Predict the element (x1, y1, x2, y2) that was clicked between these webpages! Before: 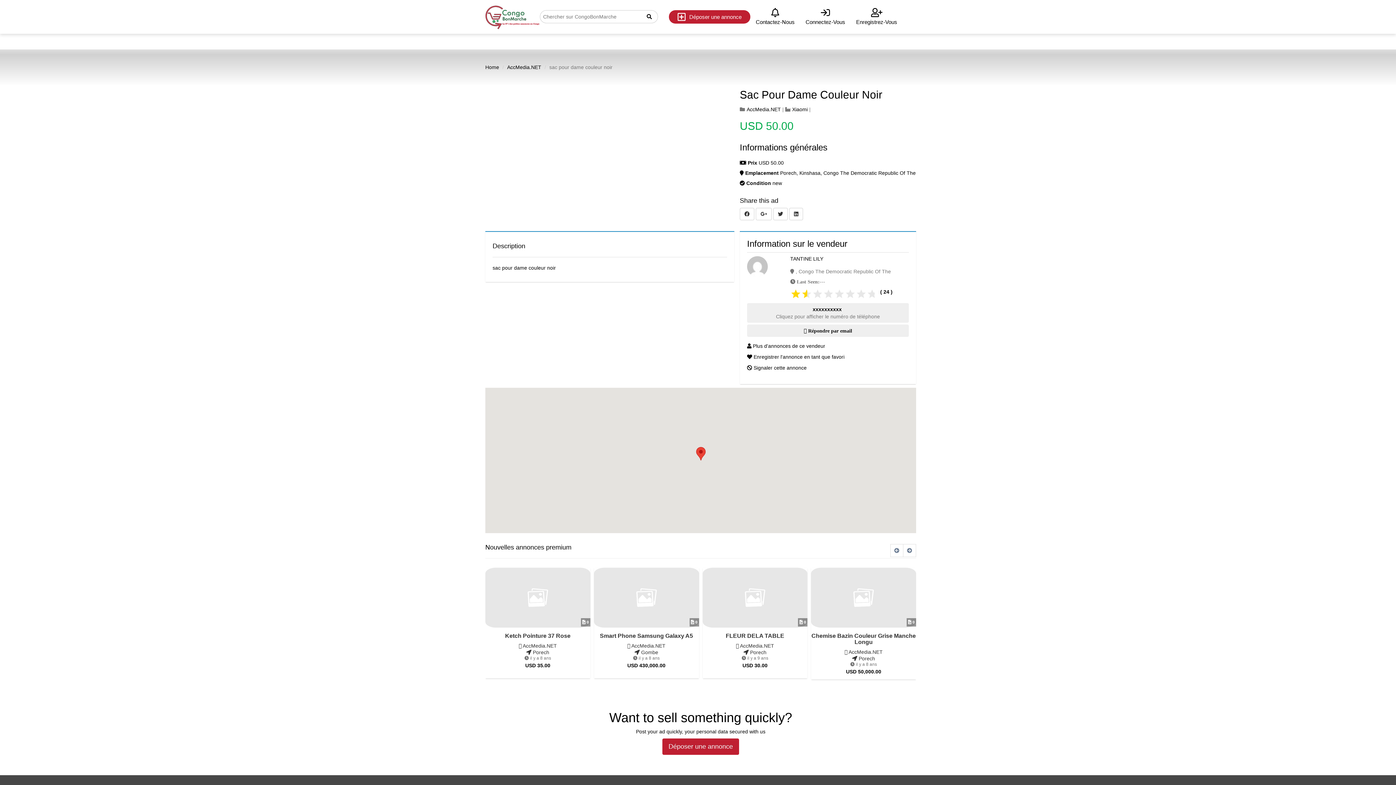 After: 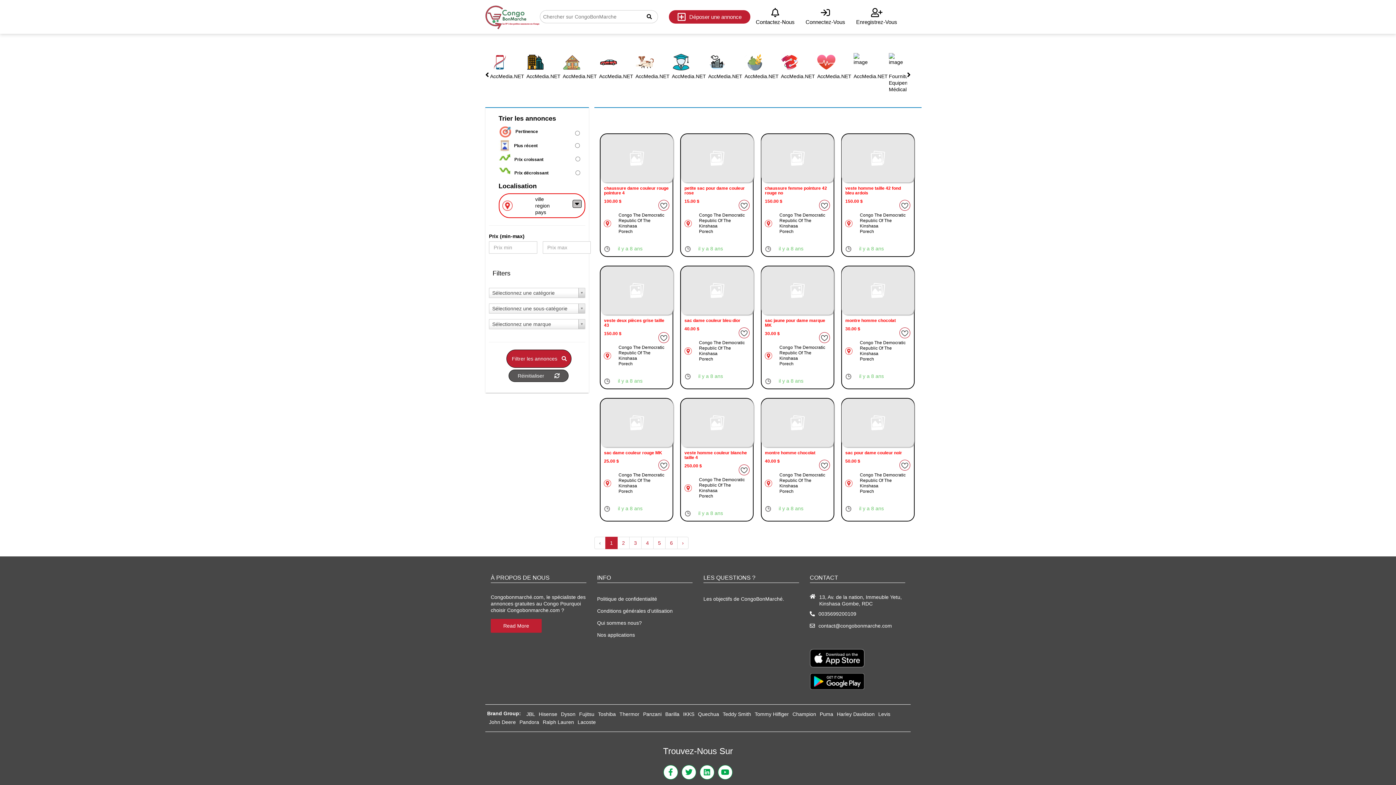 Action: label:  Plus d'annonces de ce vendeur bbox: (747, 340, 825, 351)